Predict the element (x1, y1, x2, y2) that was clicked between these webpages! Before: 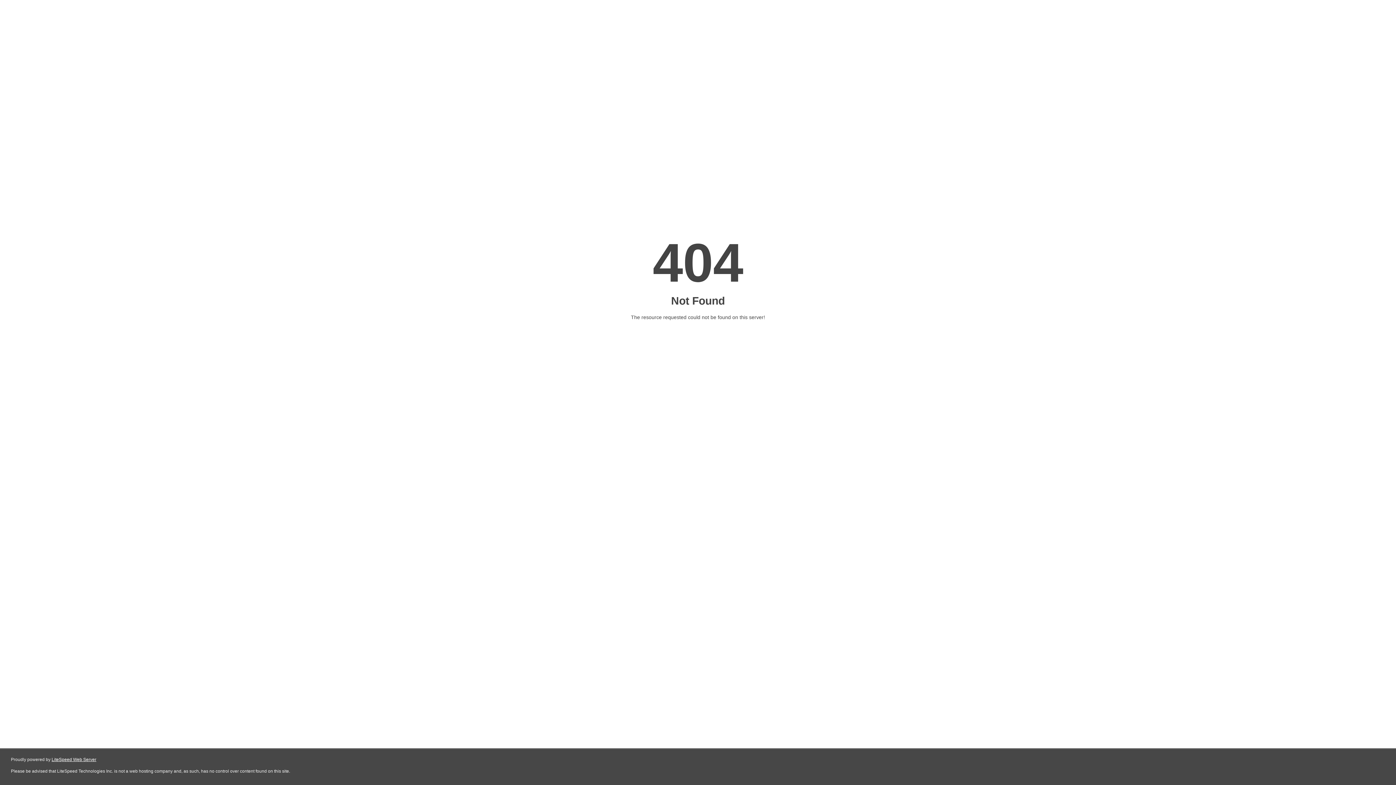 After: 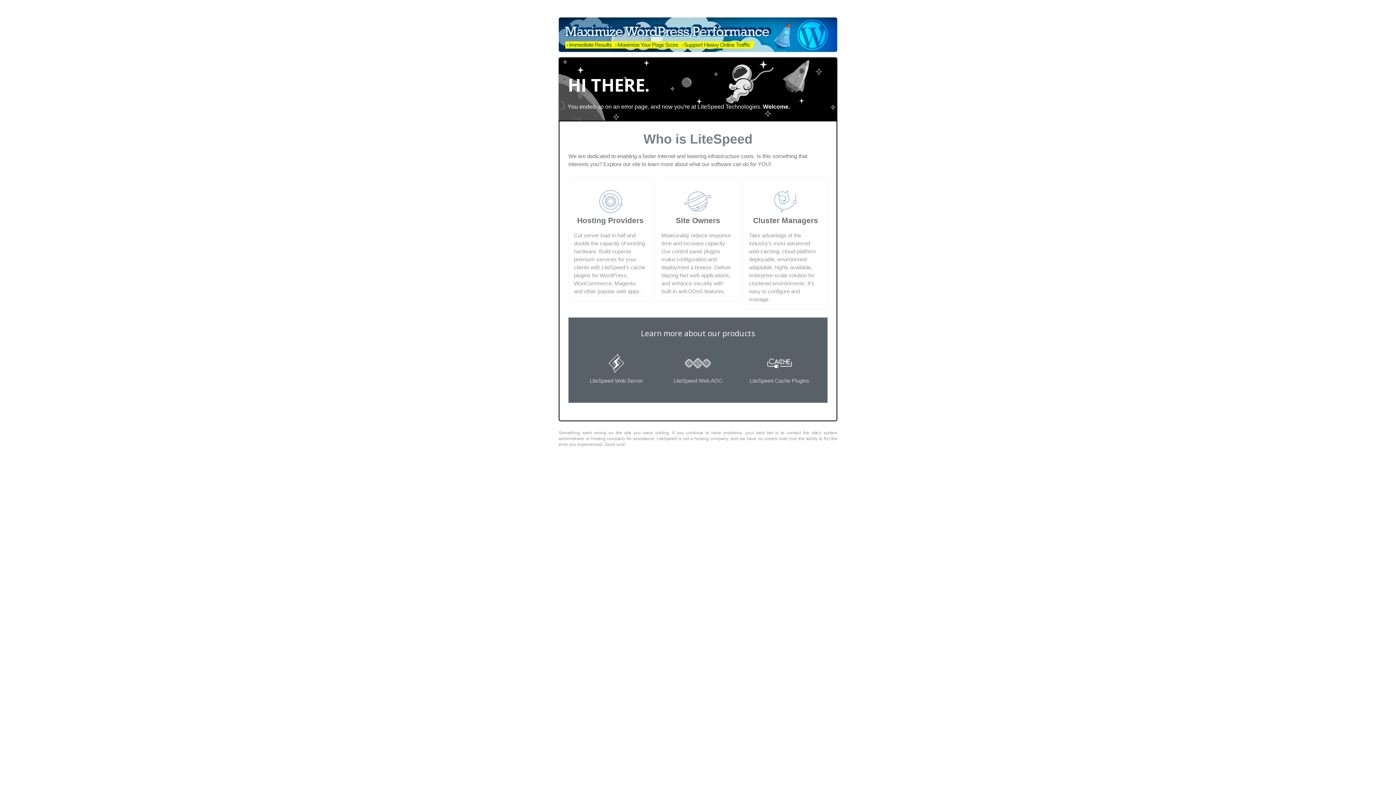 Action: bbox: (51, 757, 96, 762) label: LiteSpeed Web Server